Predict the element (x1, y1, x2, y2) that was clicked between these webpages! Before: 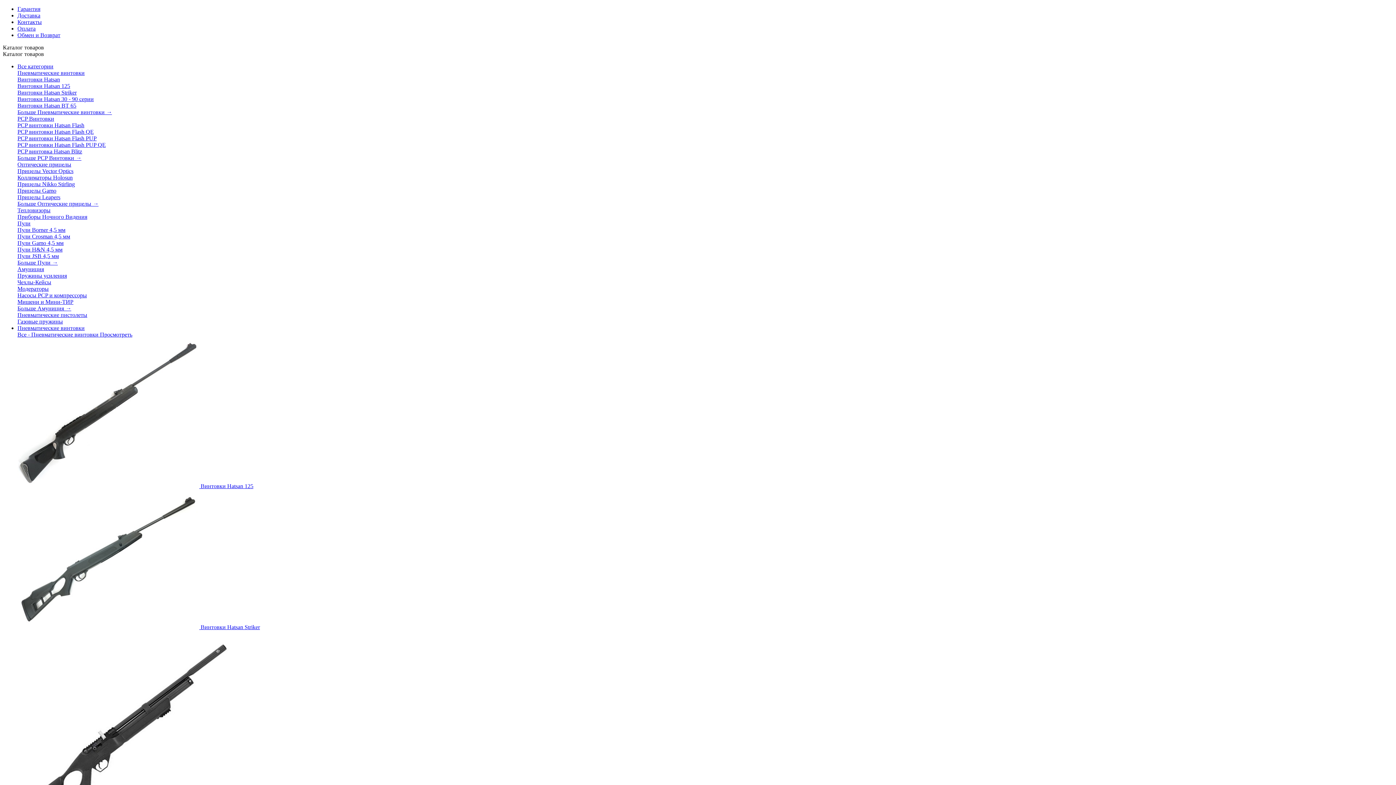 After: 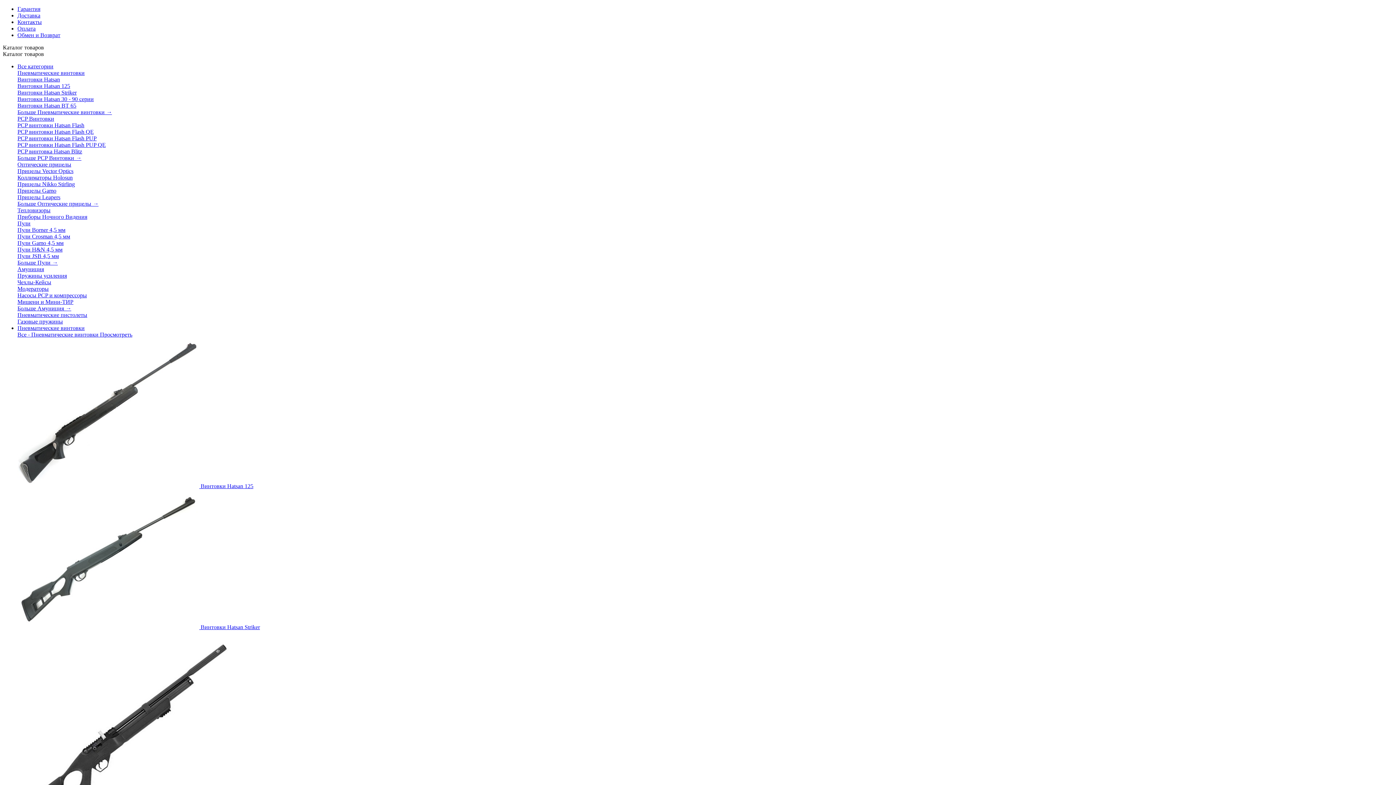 Action: bbox: (17, 5, 40, 12) label: Гарантия